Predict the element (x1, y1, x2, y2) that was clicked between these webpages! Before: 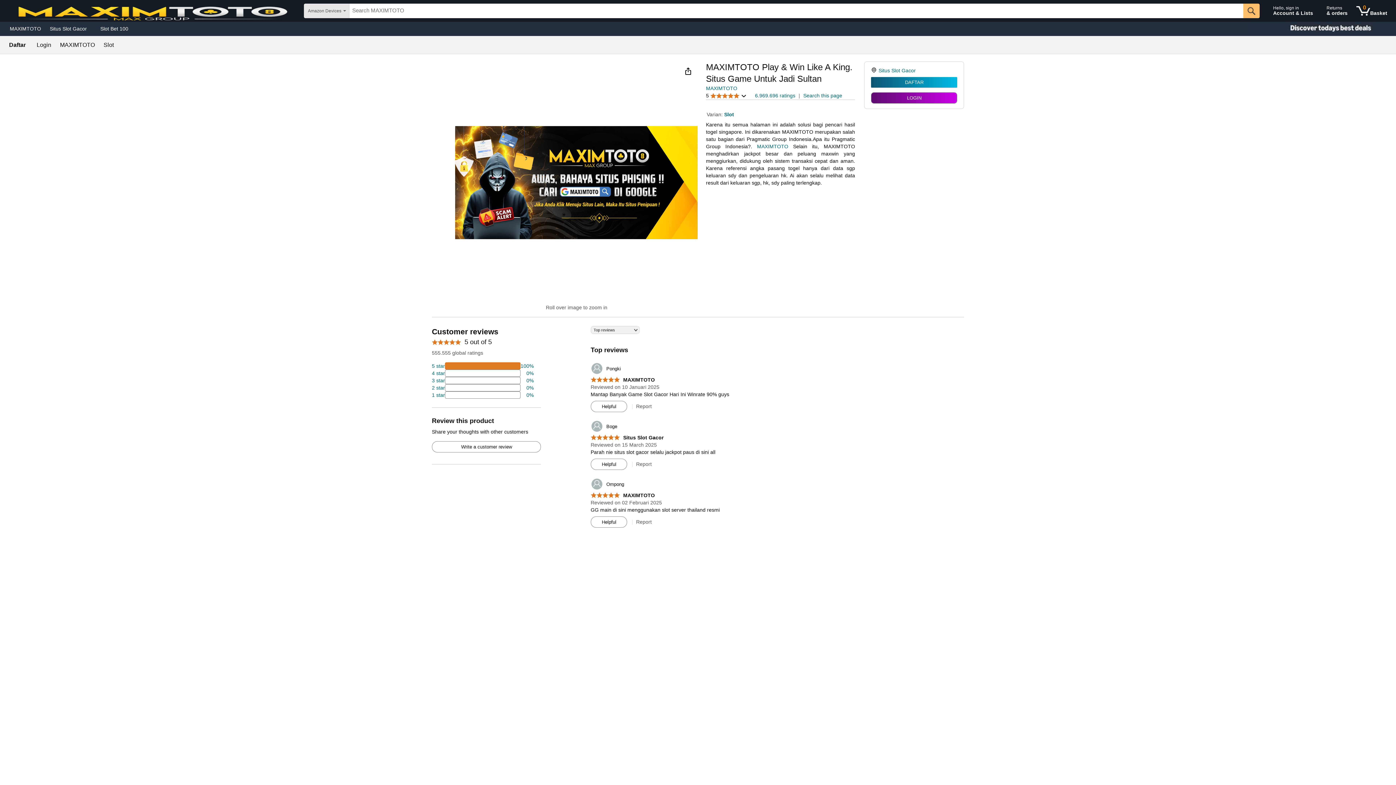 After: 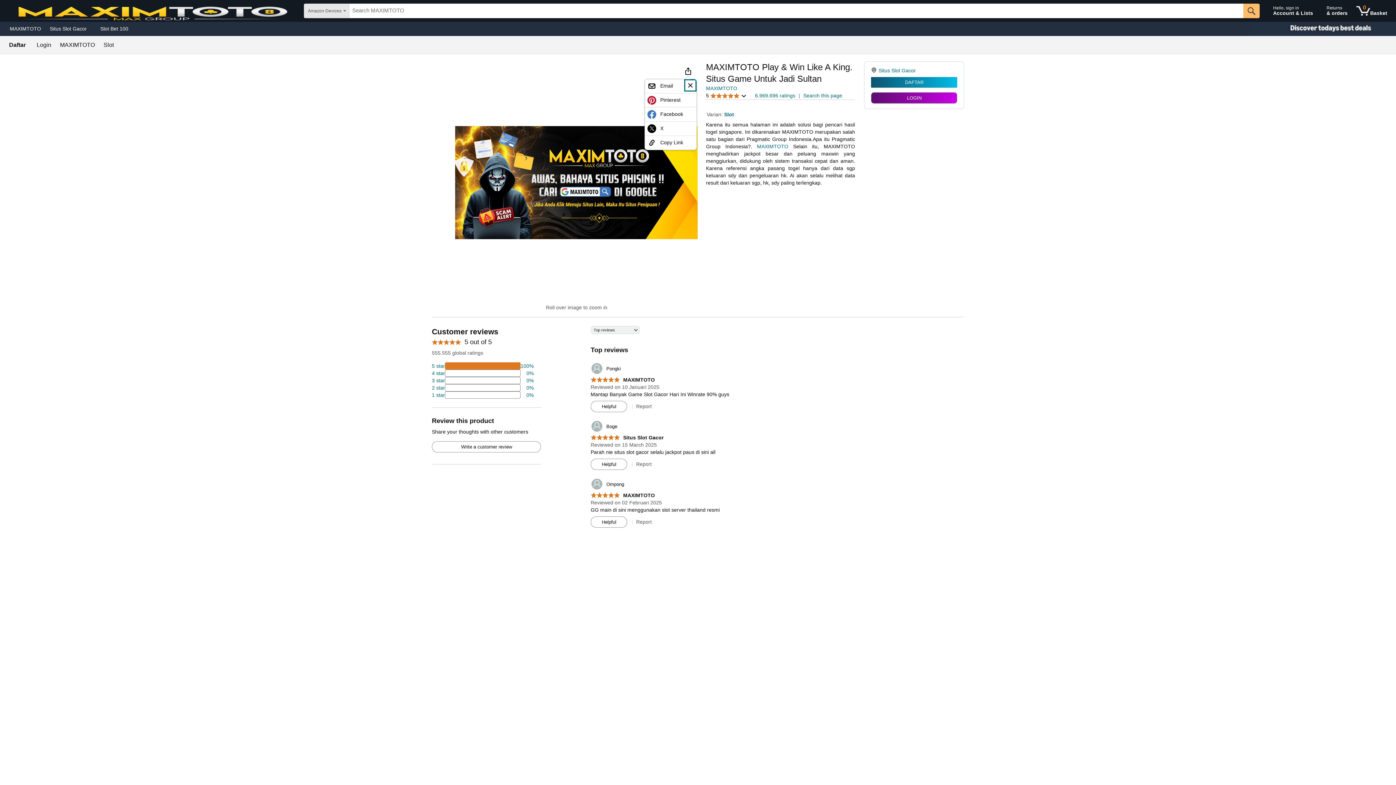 Action: bbox: (682, 65, 694, 77)